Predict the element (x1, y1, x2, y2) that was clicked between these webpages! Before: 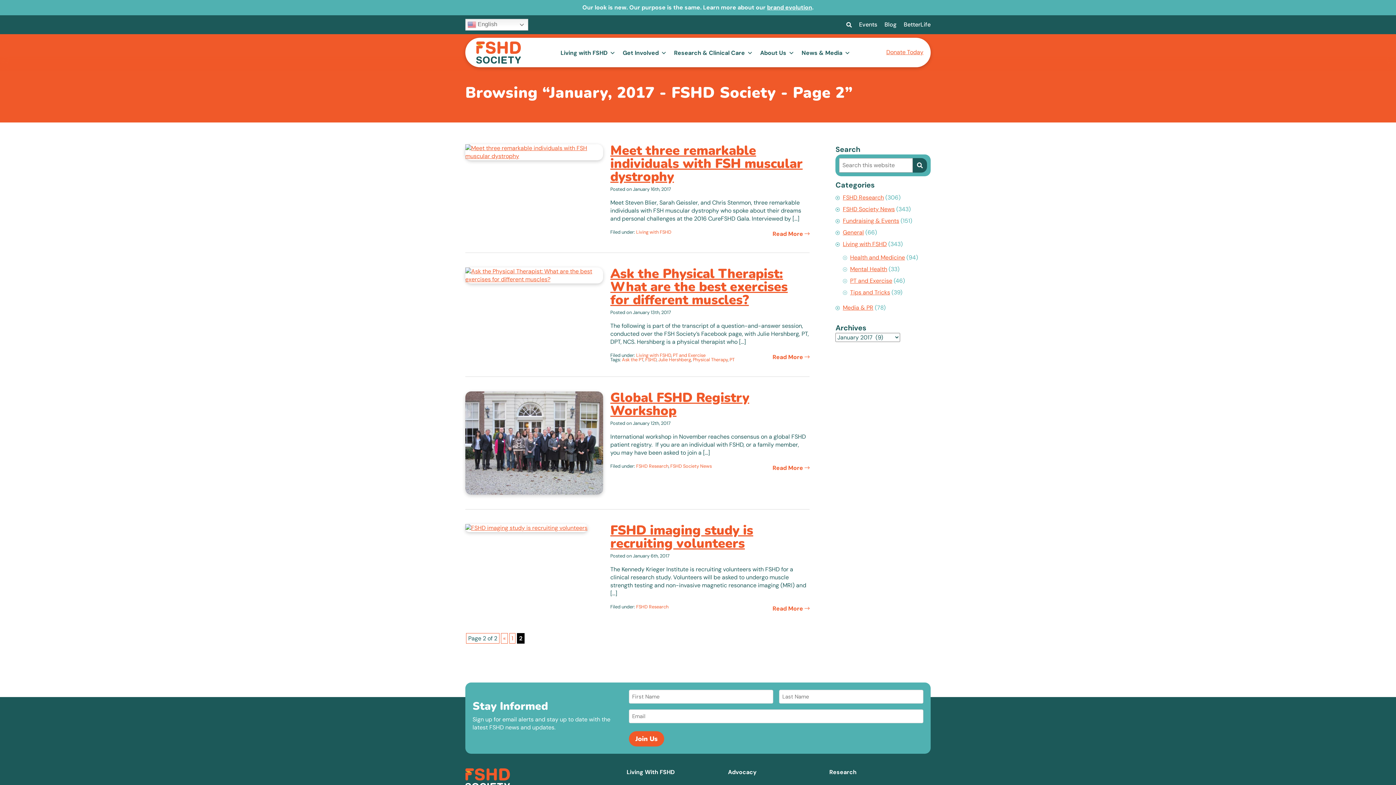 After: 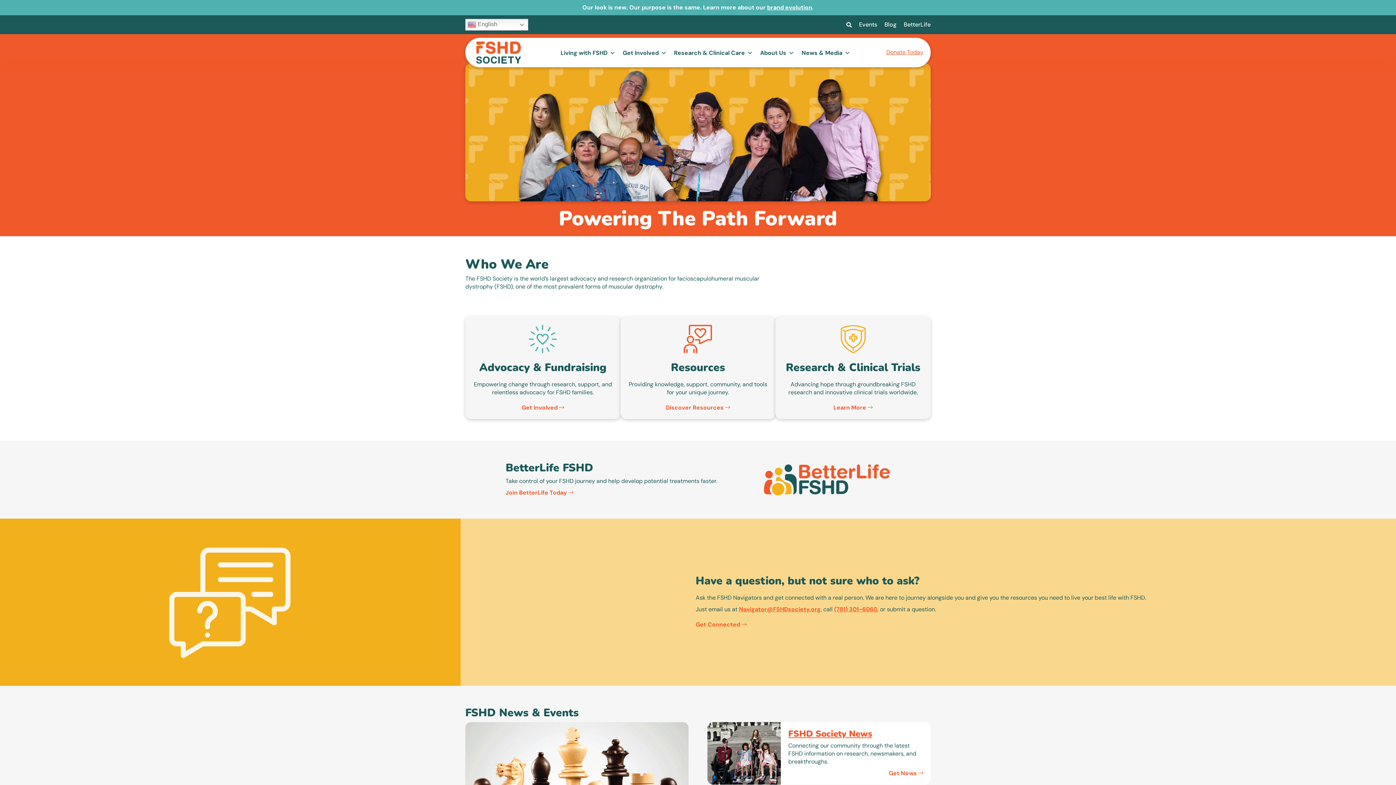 Action: bbox: (465, 768, 510, 776)